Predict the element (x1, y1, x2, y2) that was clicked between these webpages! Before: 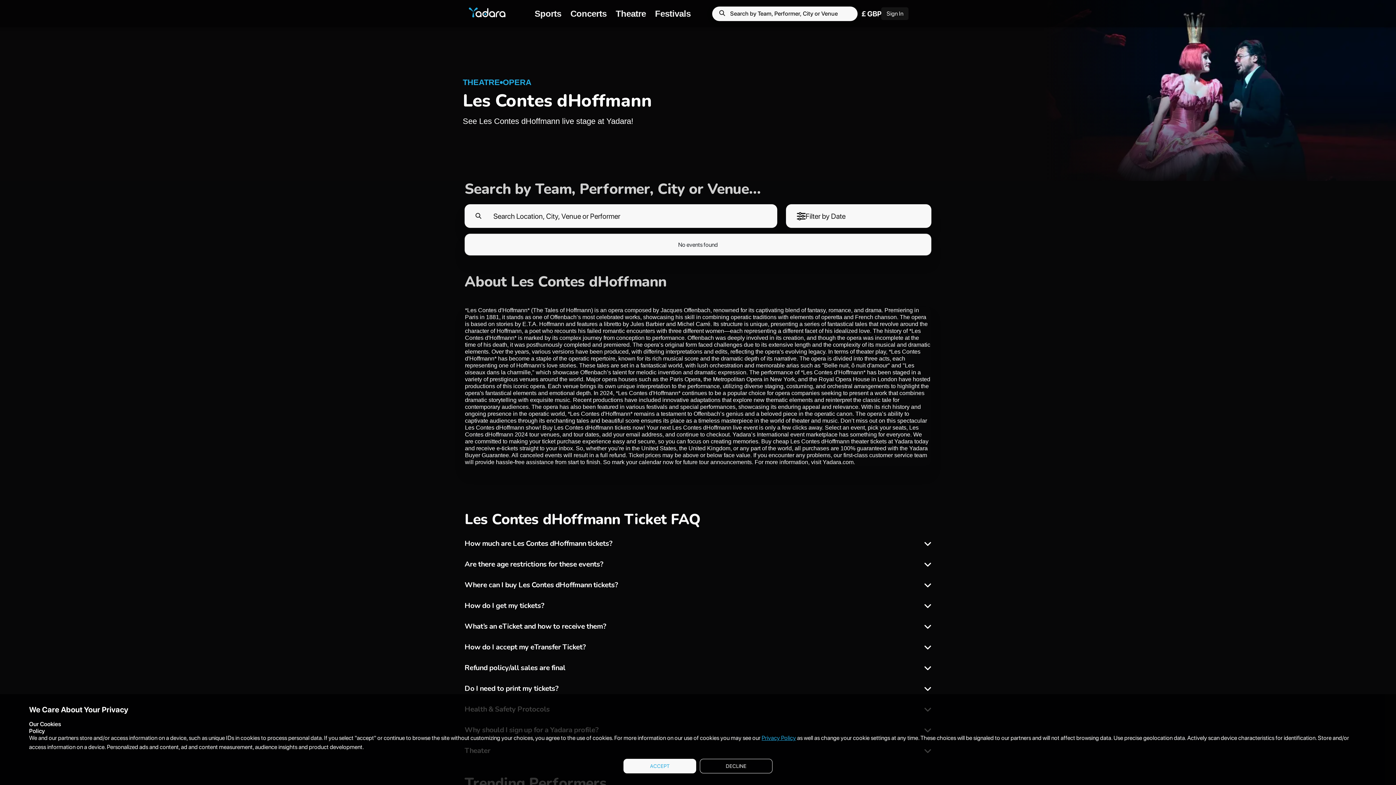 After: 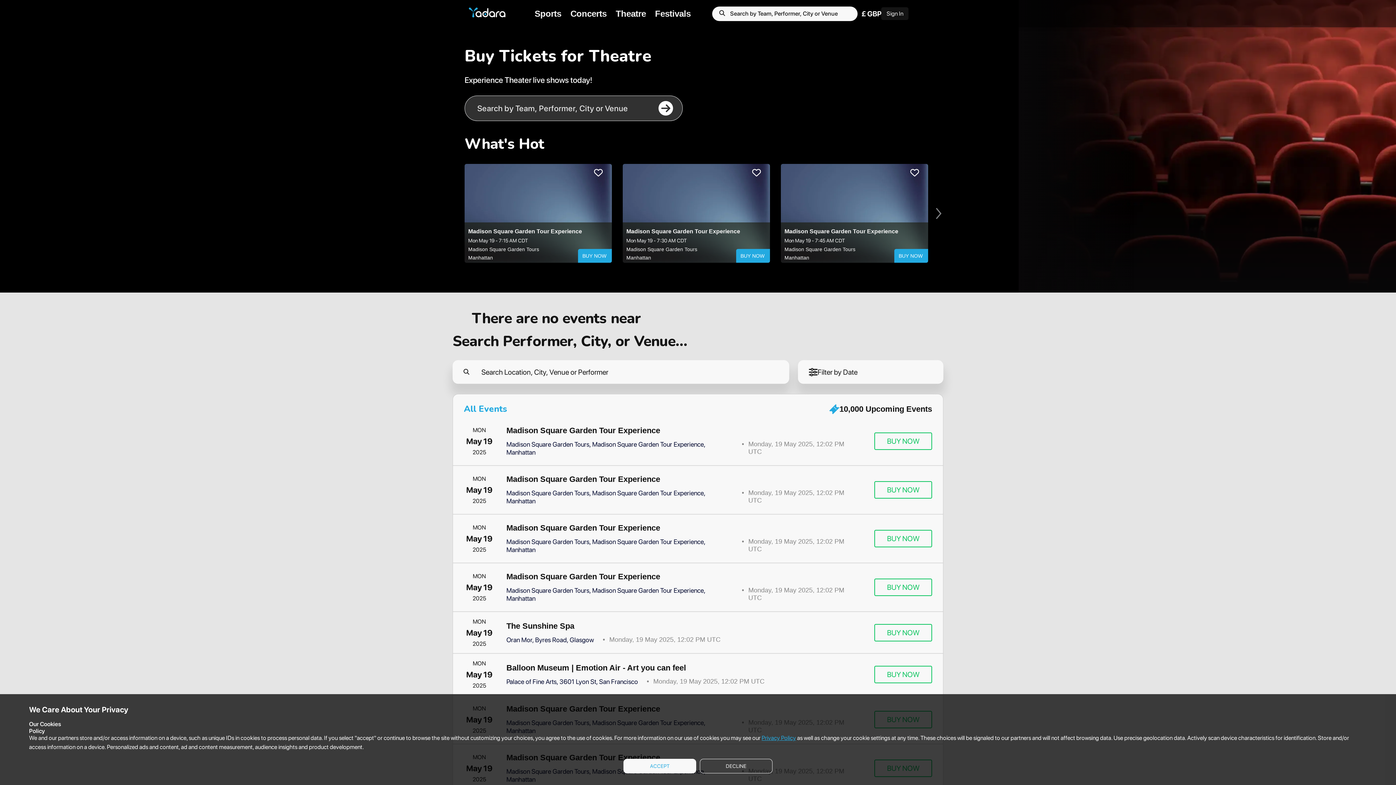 Action: bbox: (615, 0, 655, 27) label: Theatre